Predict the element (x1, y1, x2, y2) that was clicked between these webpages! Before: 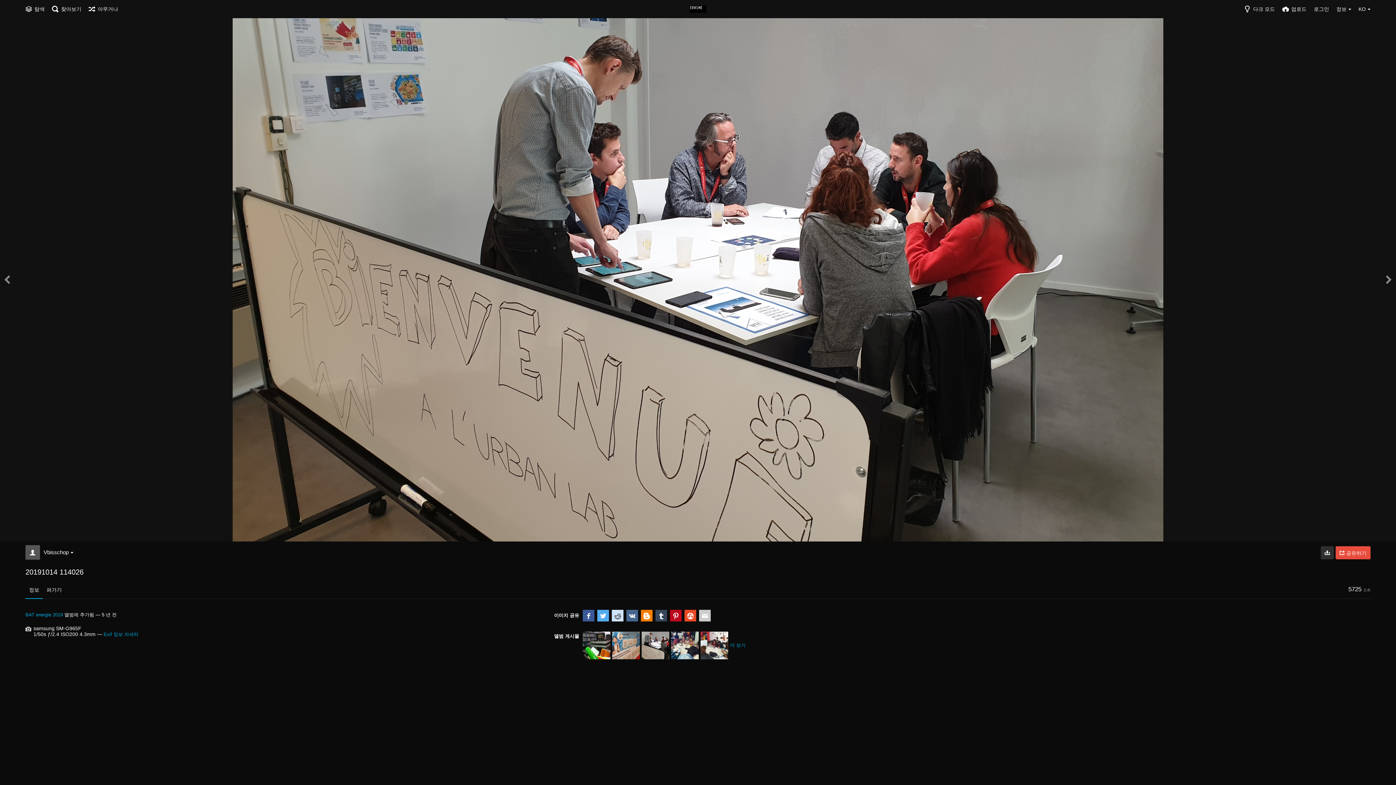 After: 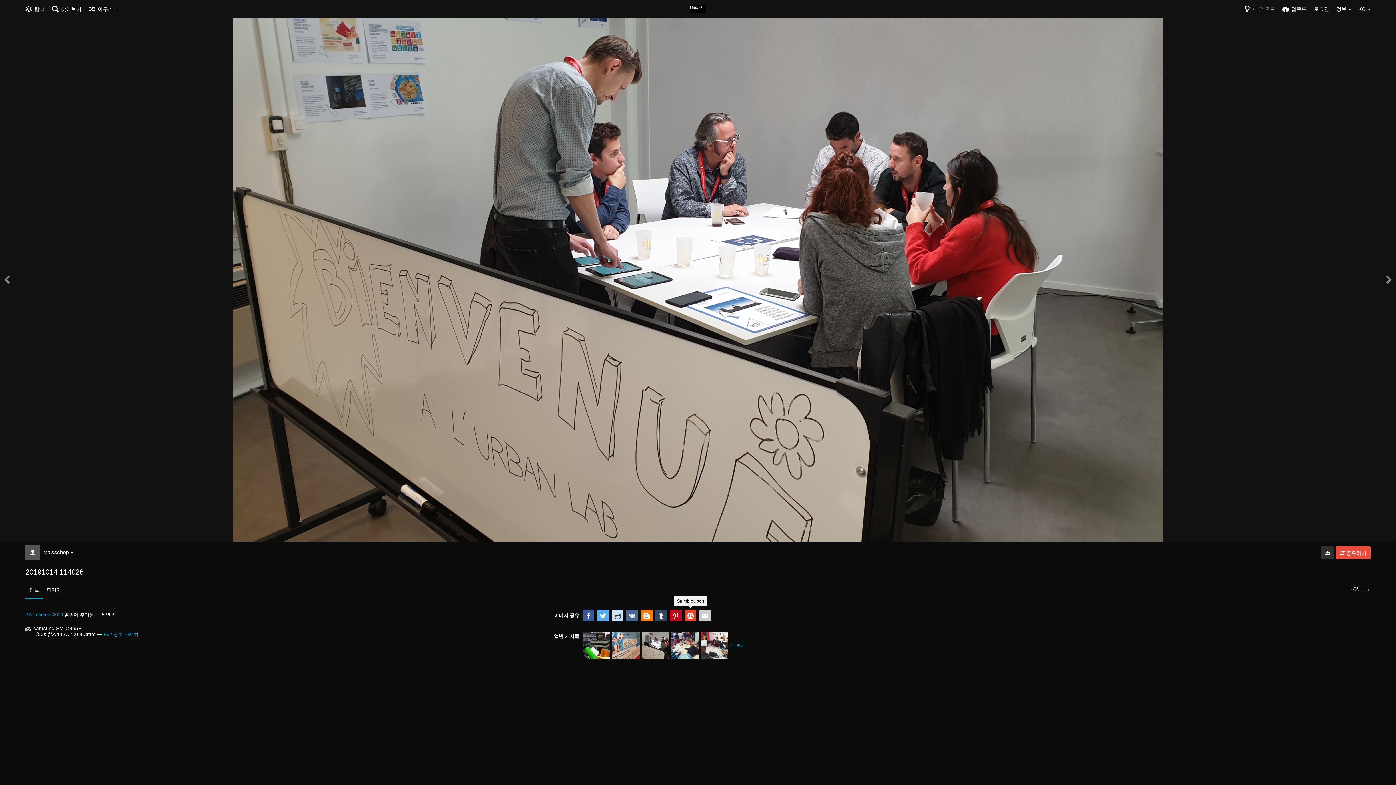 Action: bbox: (684, 610, 696, 621)